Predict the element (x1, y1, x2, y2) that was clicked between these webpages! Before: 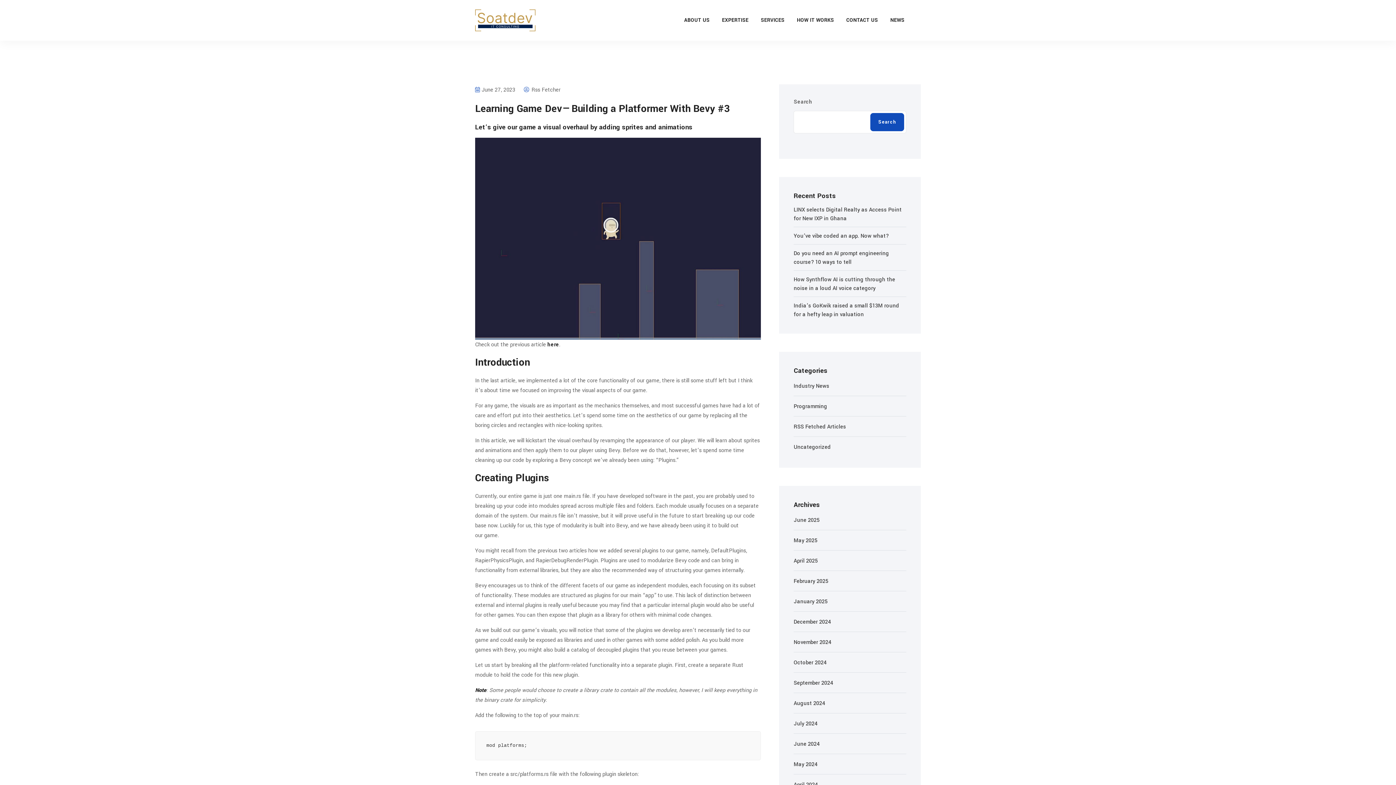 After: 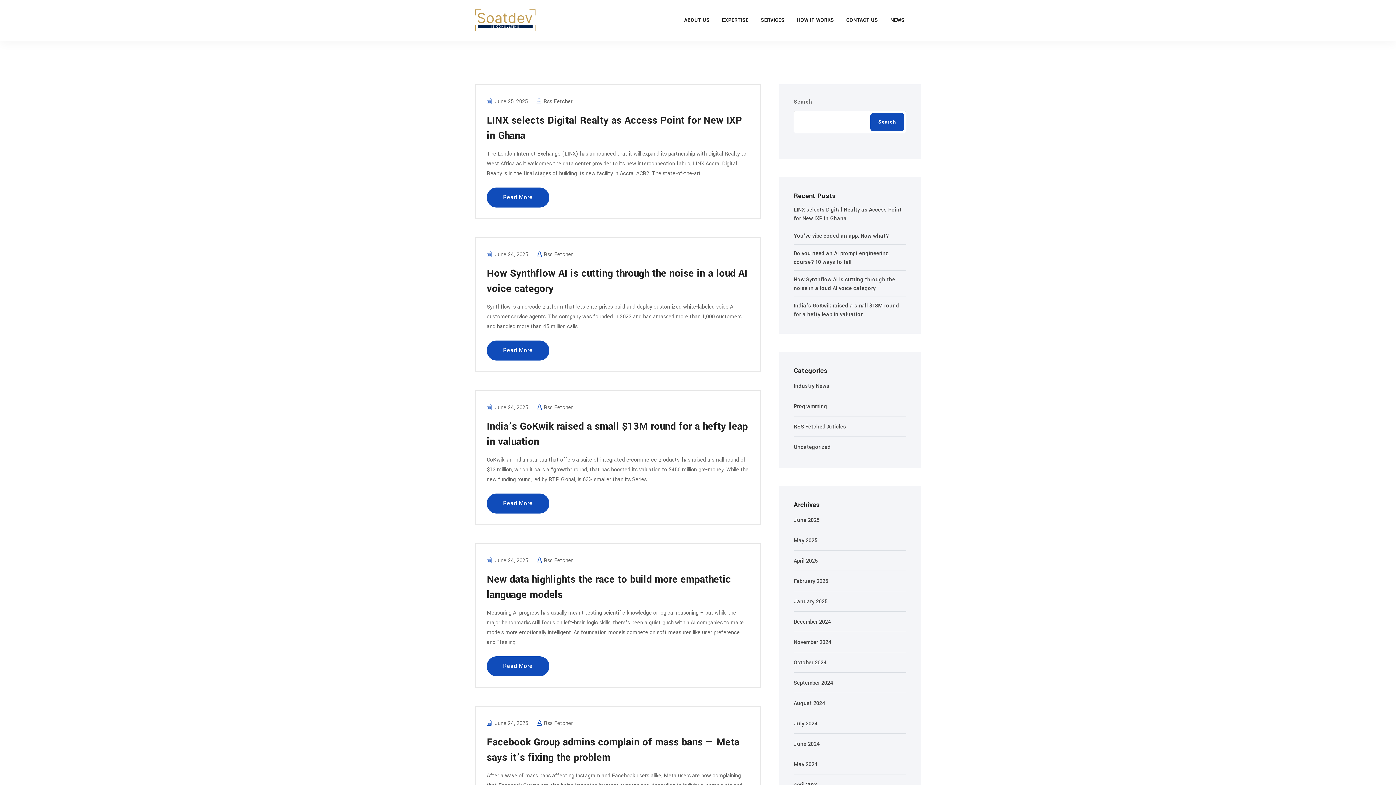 Action: bbox: (793, 382, 829, 390) label: Industry News